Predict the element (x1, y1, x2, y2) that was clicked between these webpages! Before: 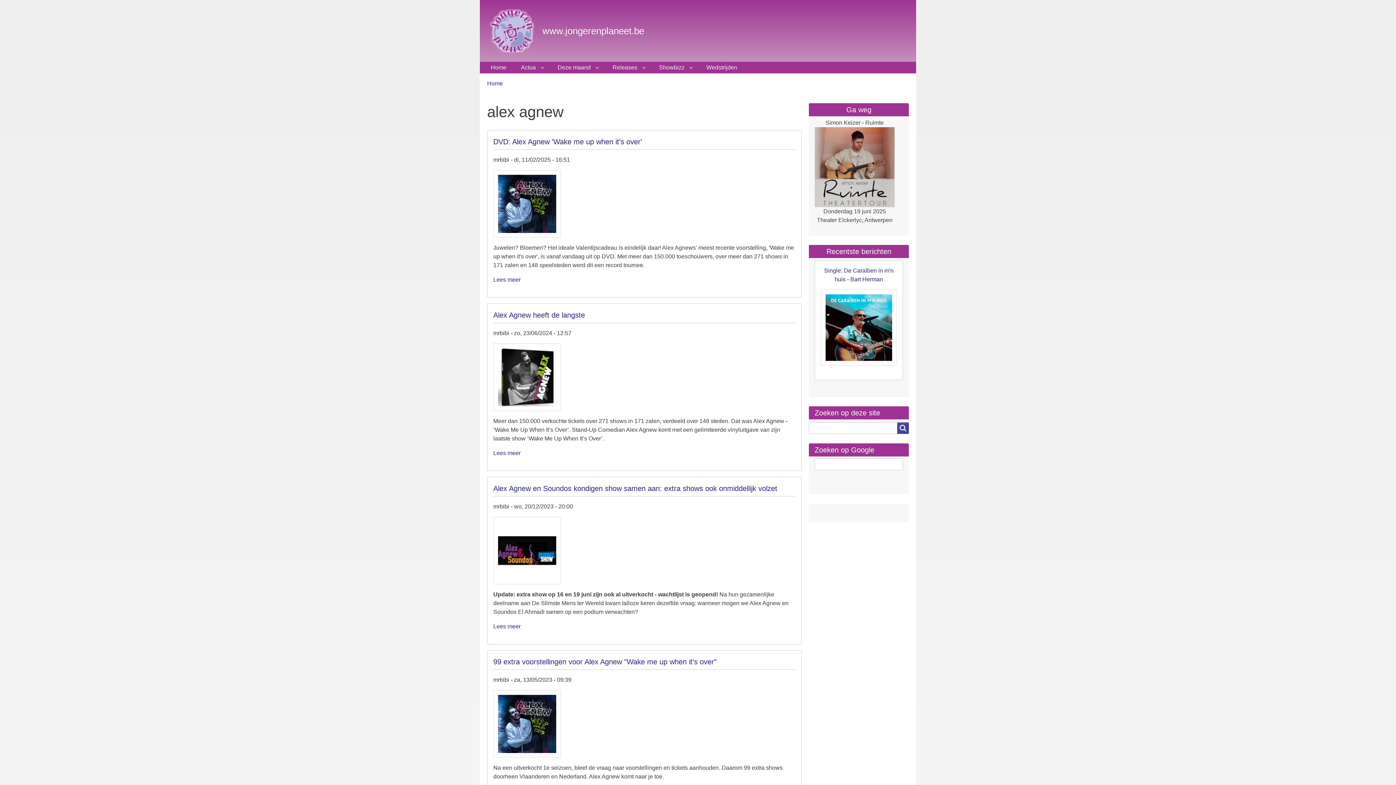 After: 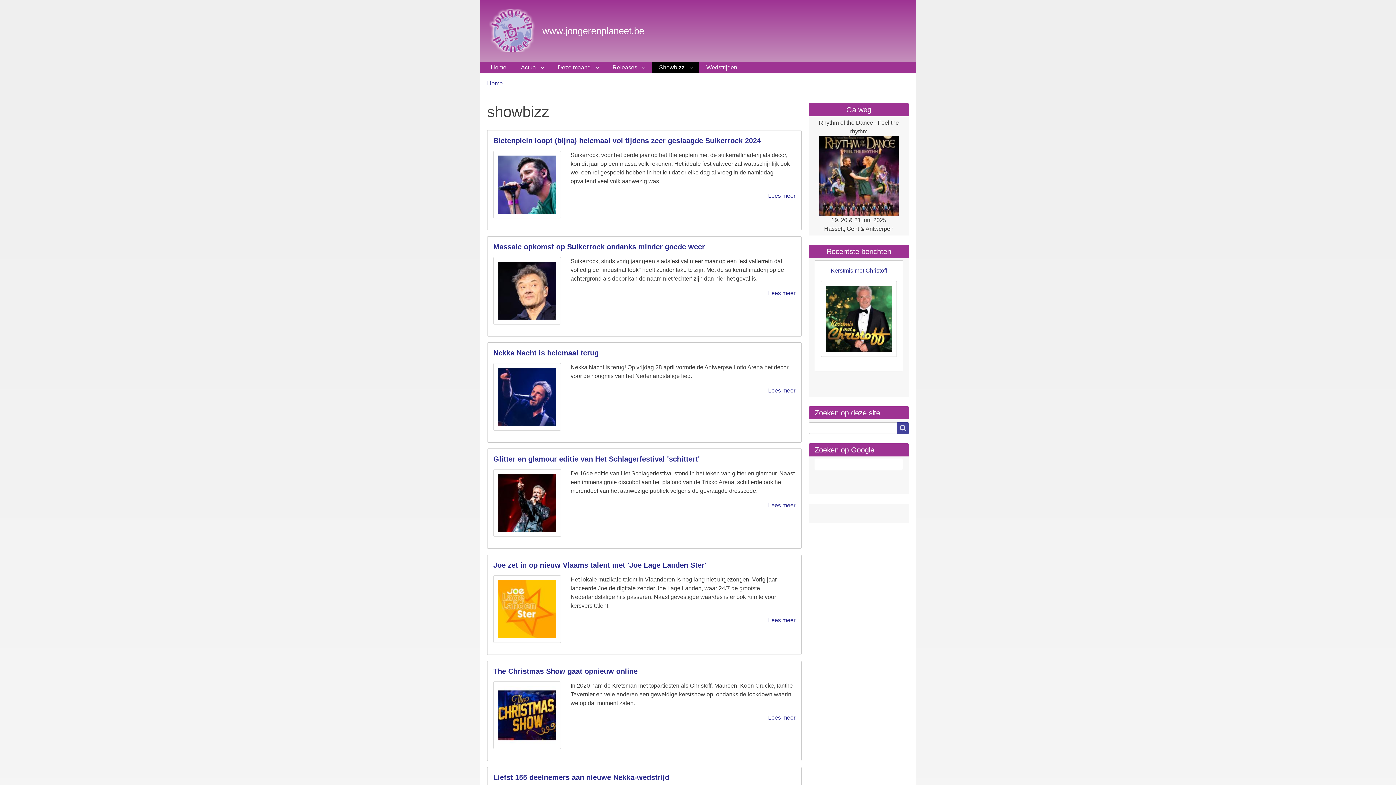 Action: bbox: (652, 61, 699, 73) label: Showbizz